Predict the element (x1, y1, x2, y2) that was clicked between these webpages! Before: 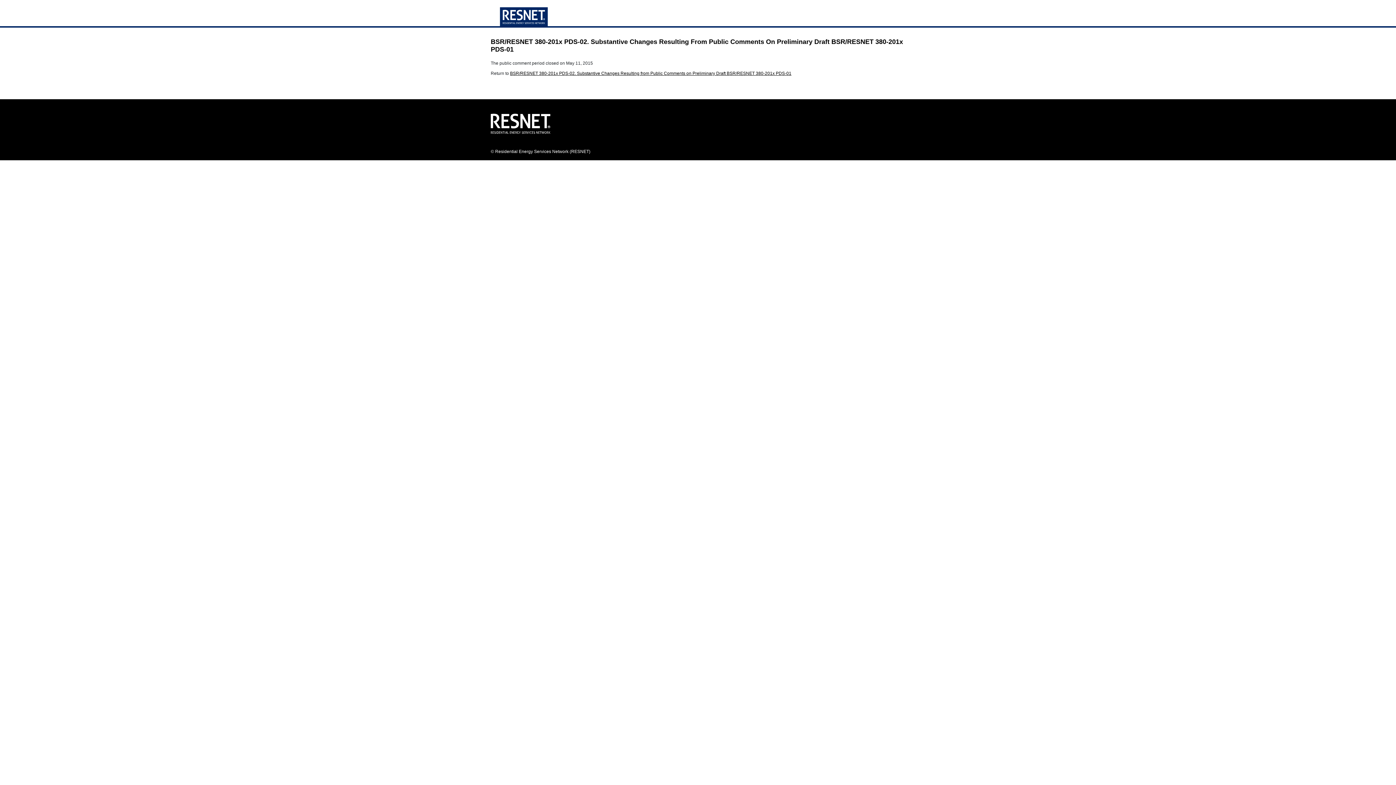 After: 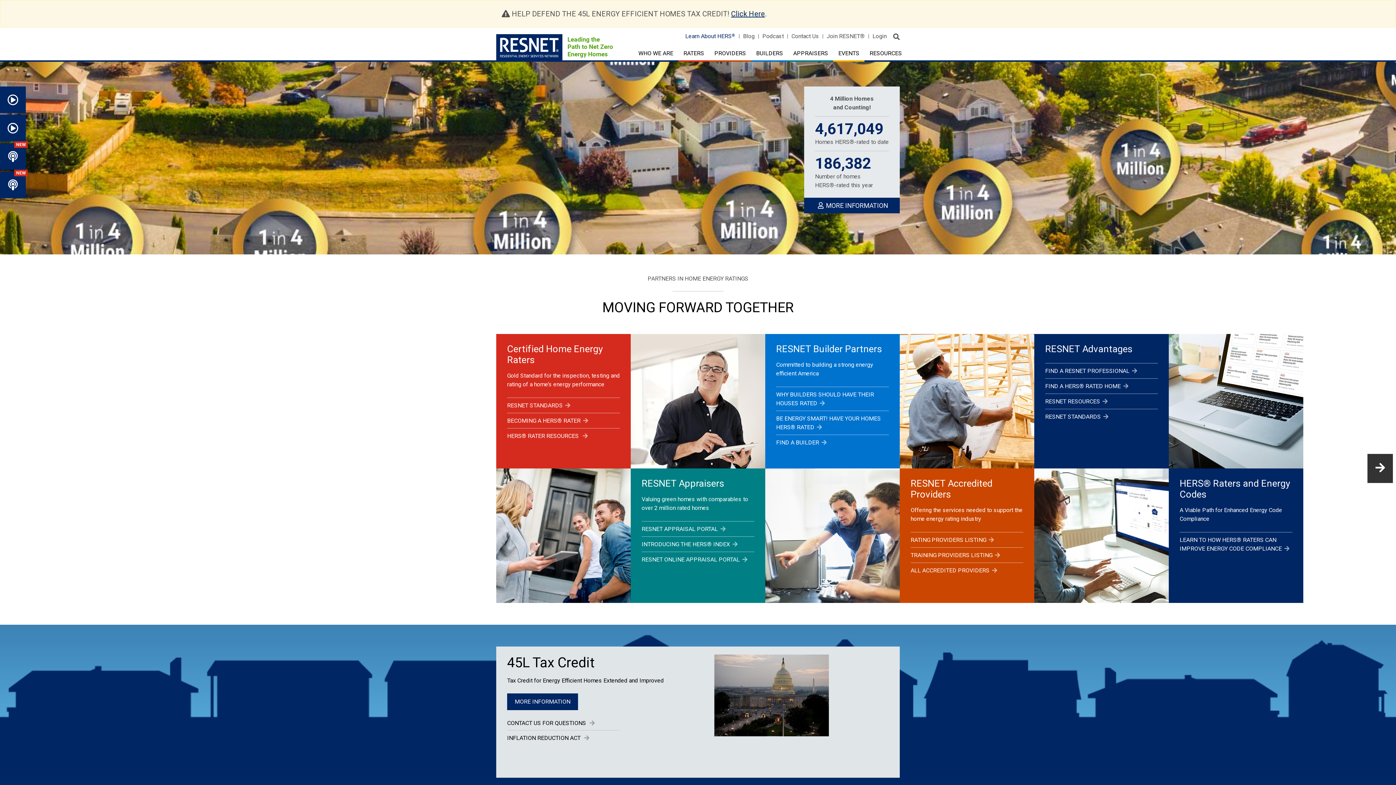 Action: bbox: (490, 10, 557, 15)